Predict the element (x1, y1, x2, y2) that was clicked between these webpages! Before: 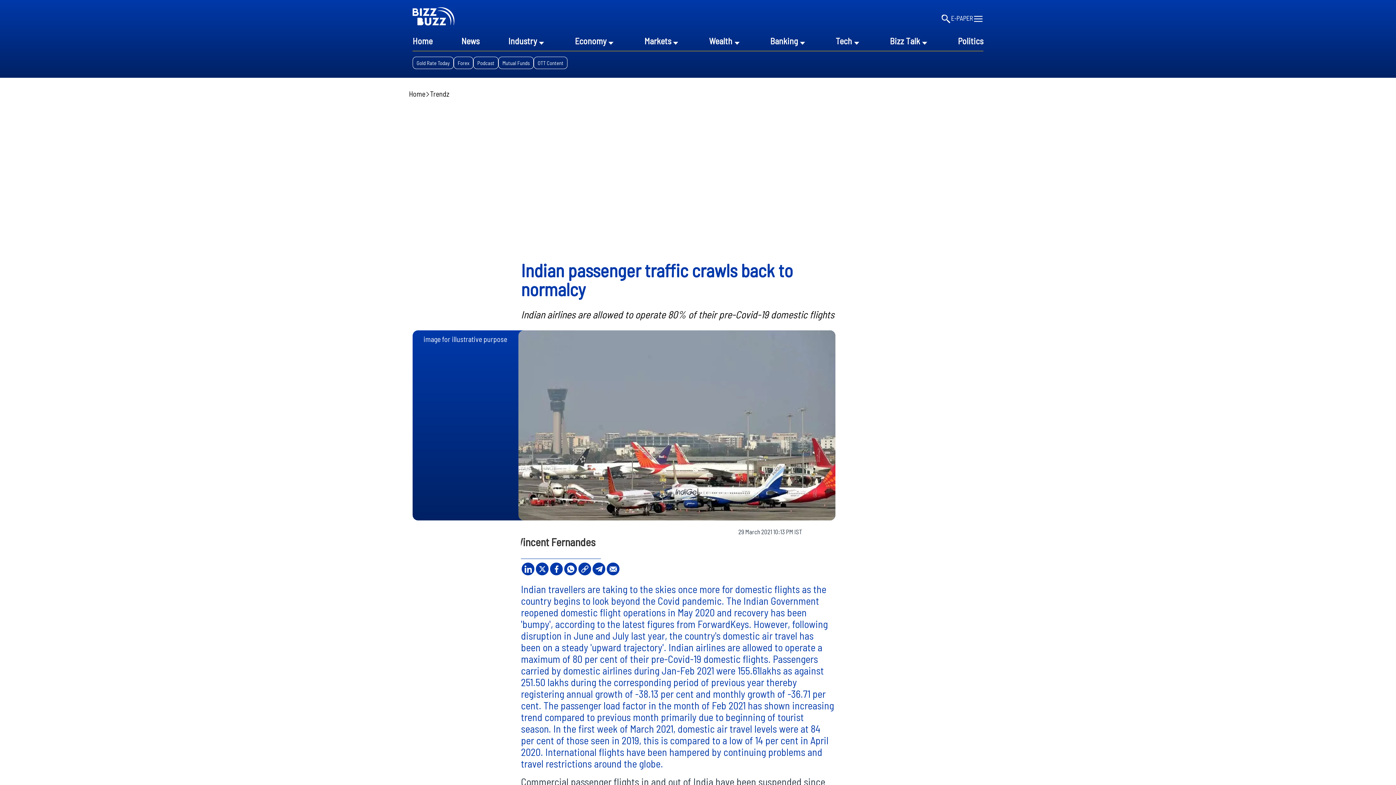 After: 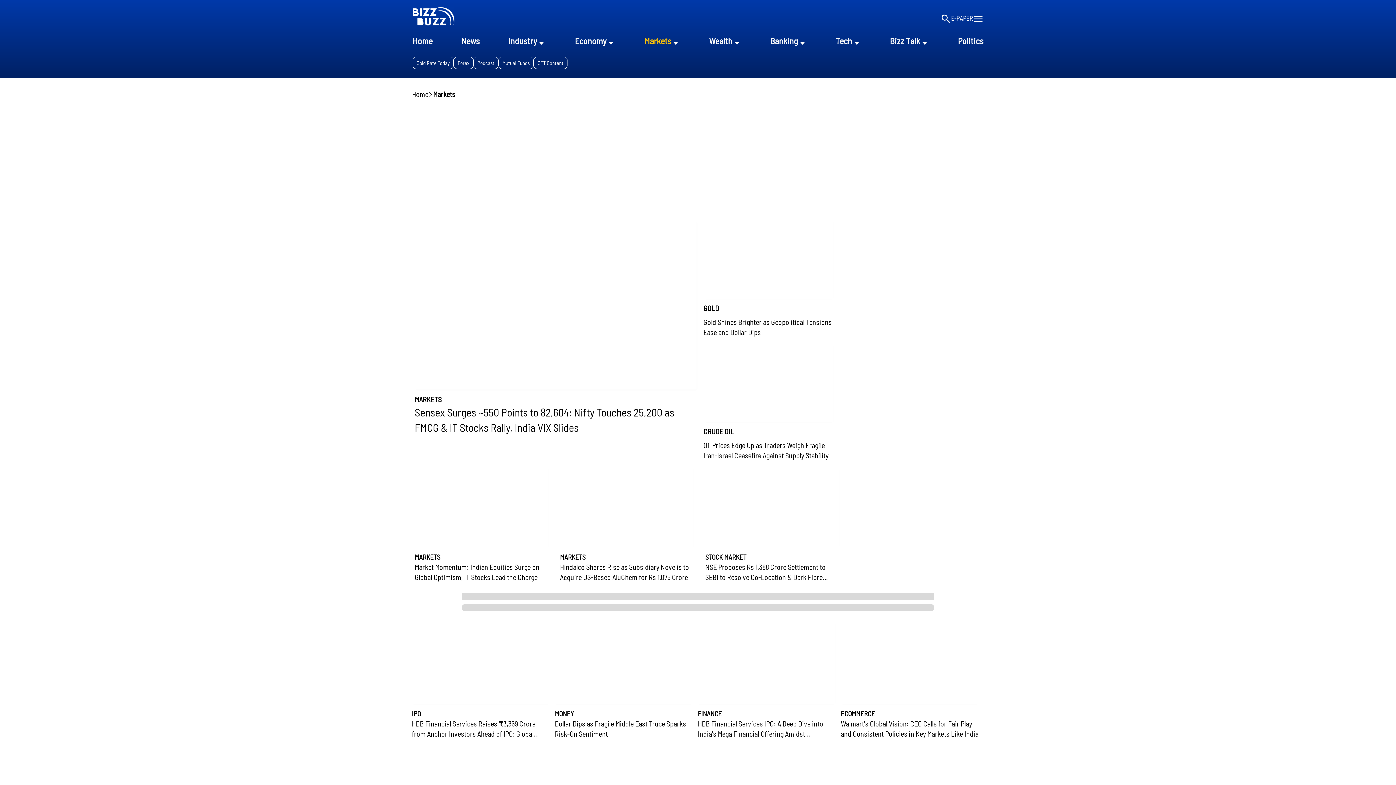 Action: bbox: (644, 34, 671, 47) label: Markets